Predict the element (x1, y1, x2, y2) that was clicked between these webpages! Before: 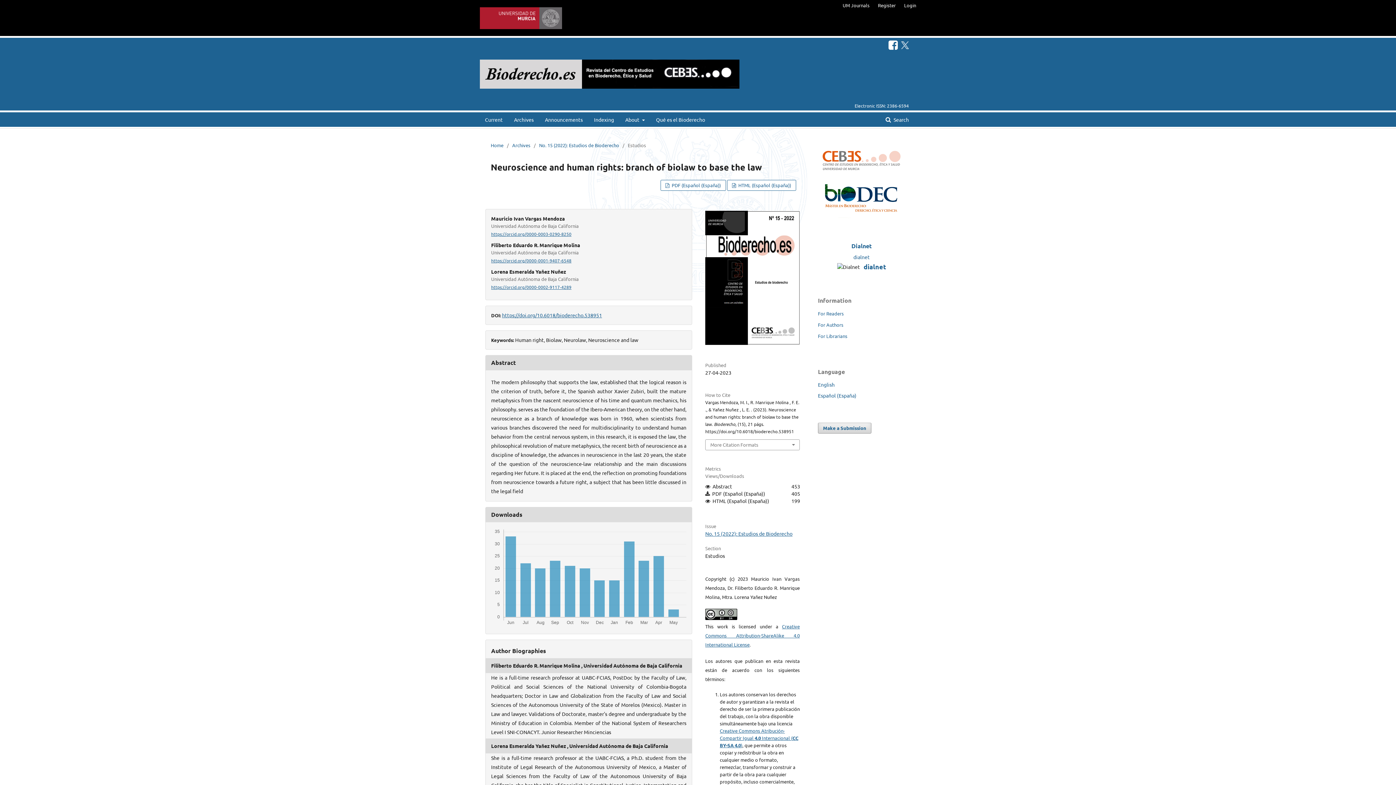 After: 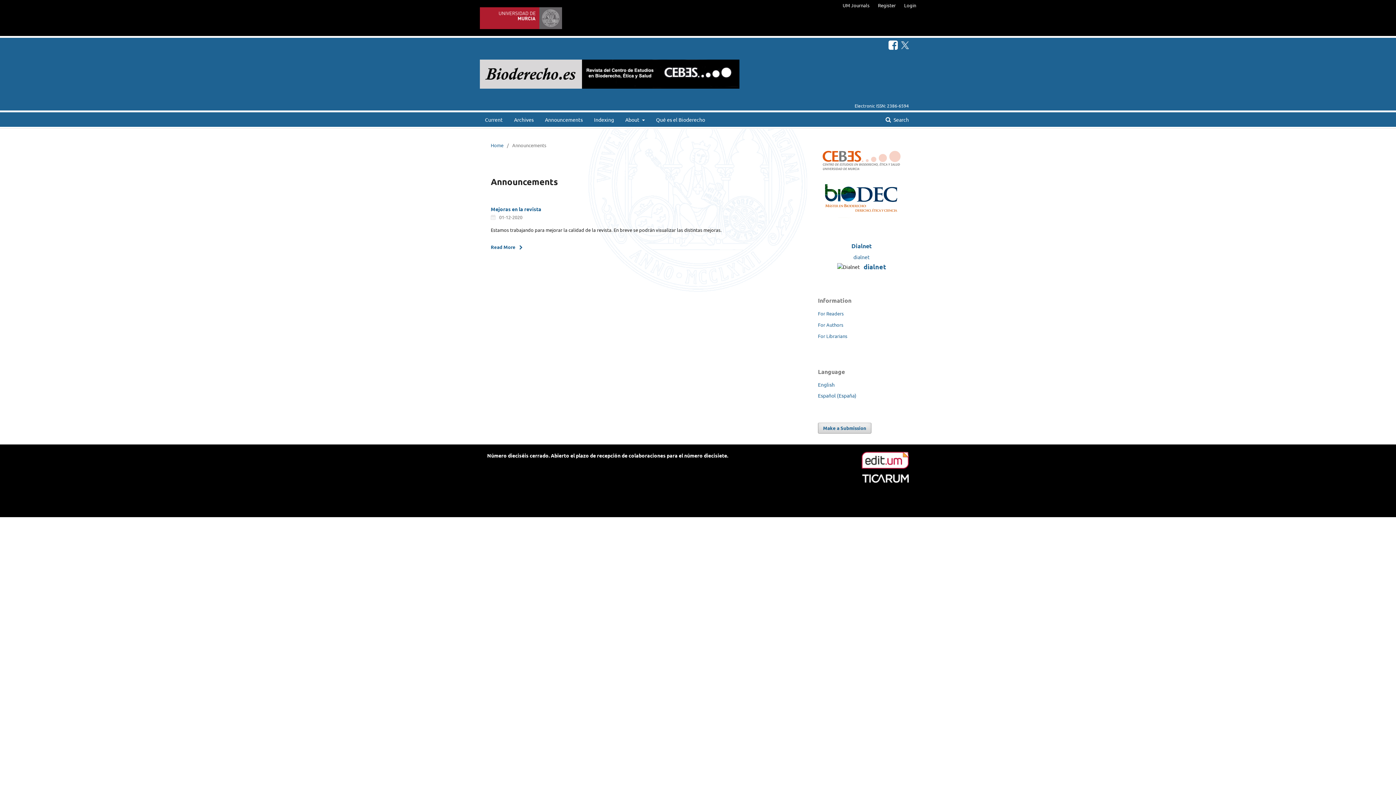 Action: label: Announcements bbox: (540, 112, 588, 126)